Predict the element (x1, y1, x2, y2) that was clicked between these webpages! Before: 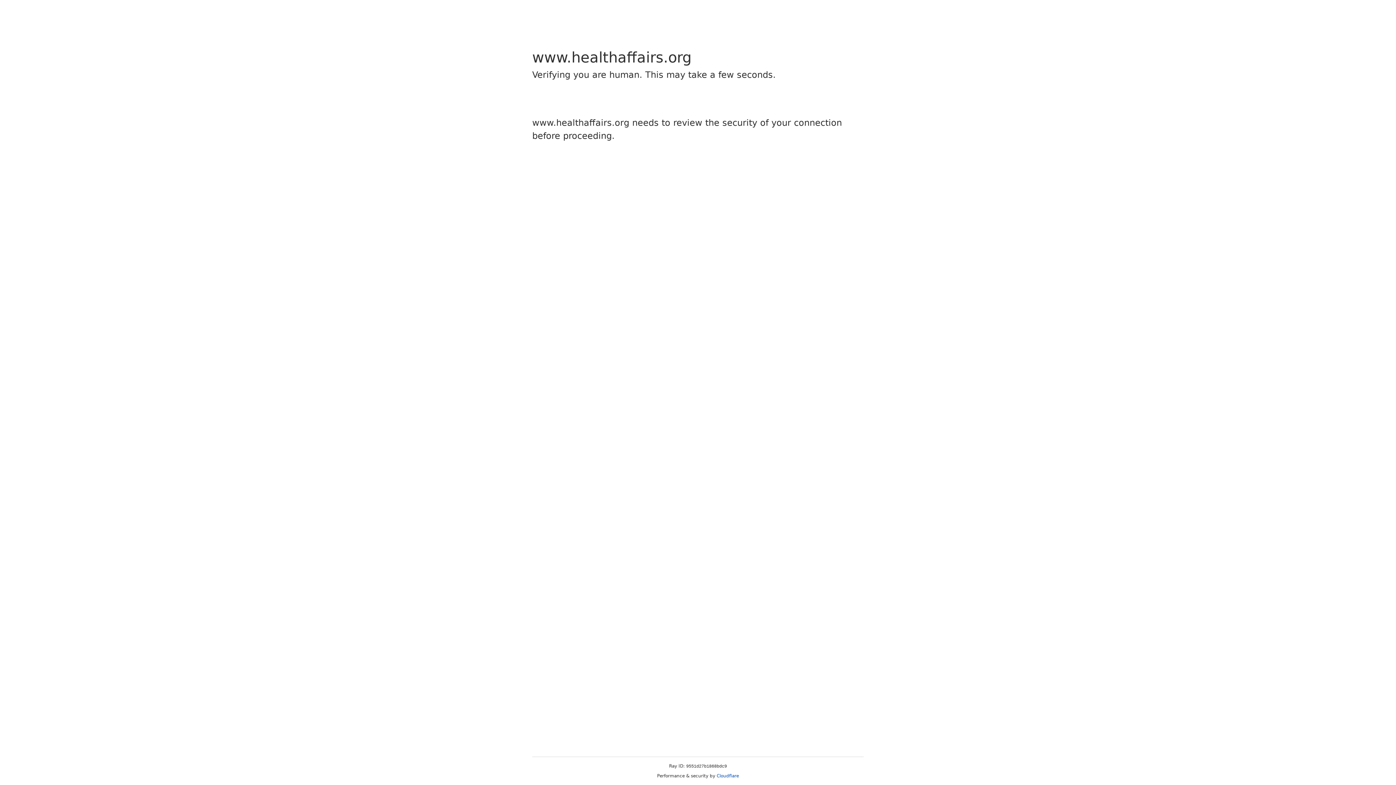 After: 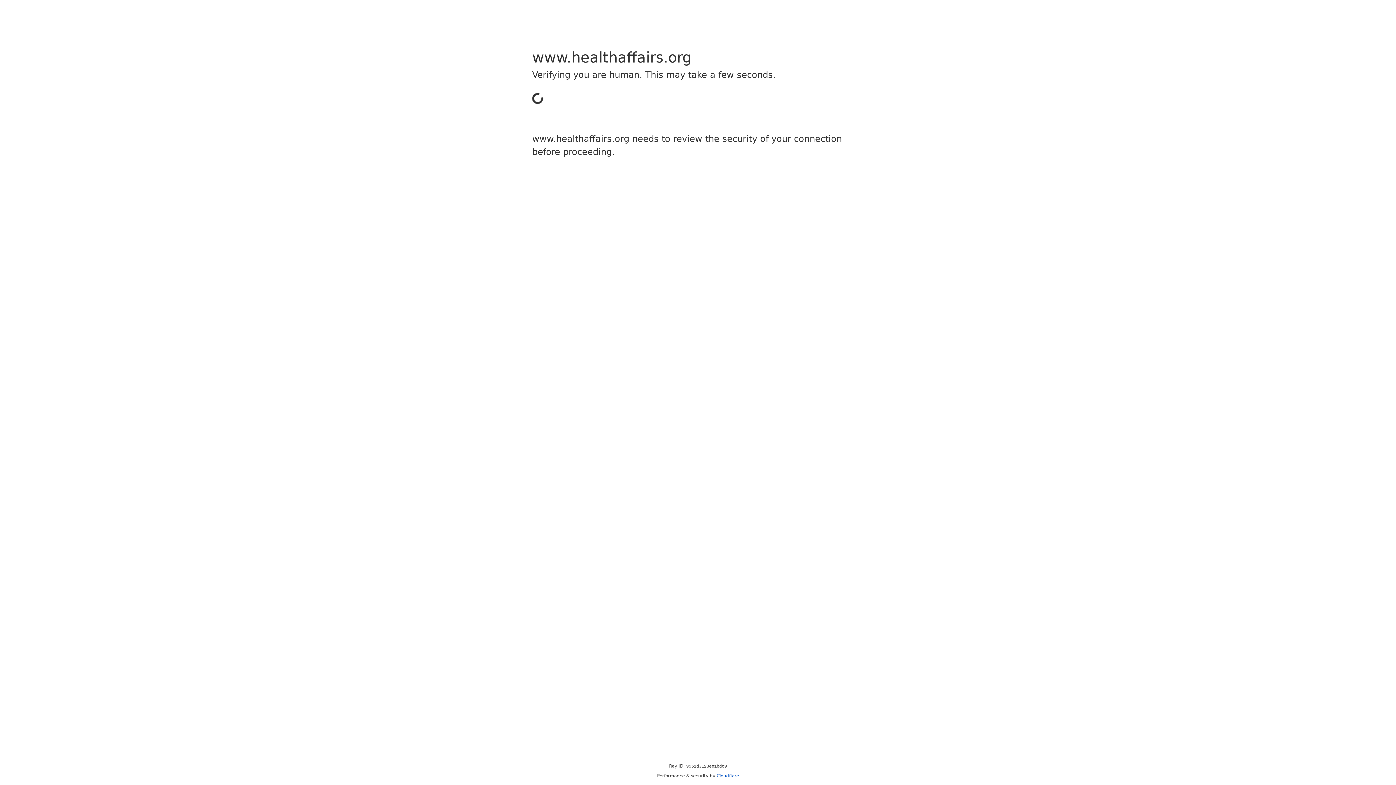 Action: bbox: (716, 773, 739, 778) label: Cloudflare